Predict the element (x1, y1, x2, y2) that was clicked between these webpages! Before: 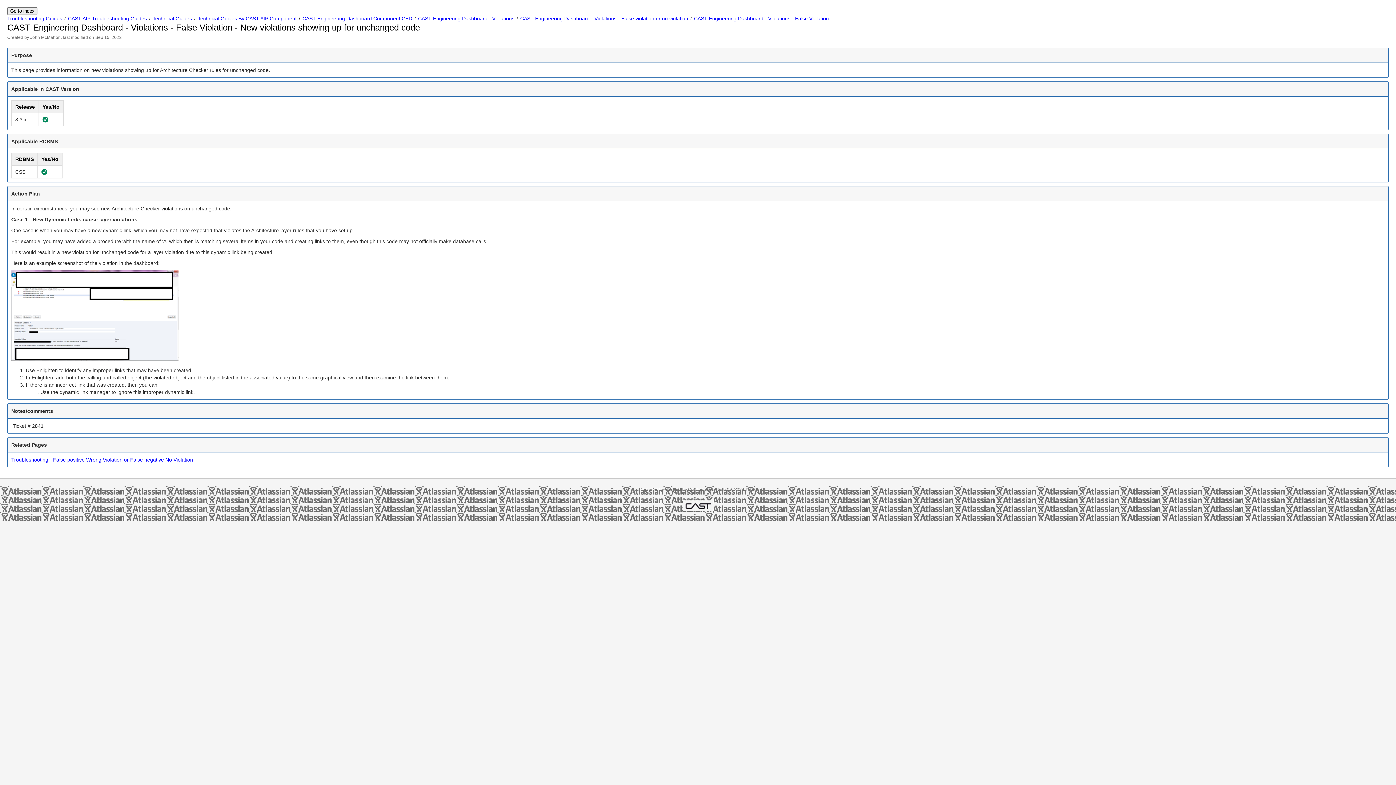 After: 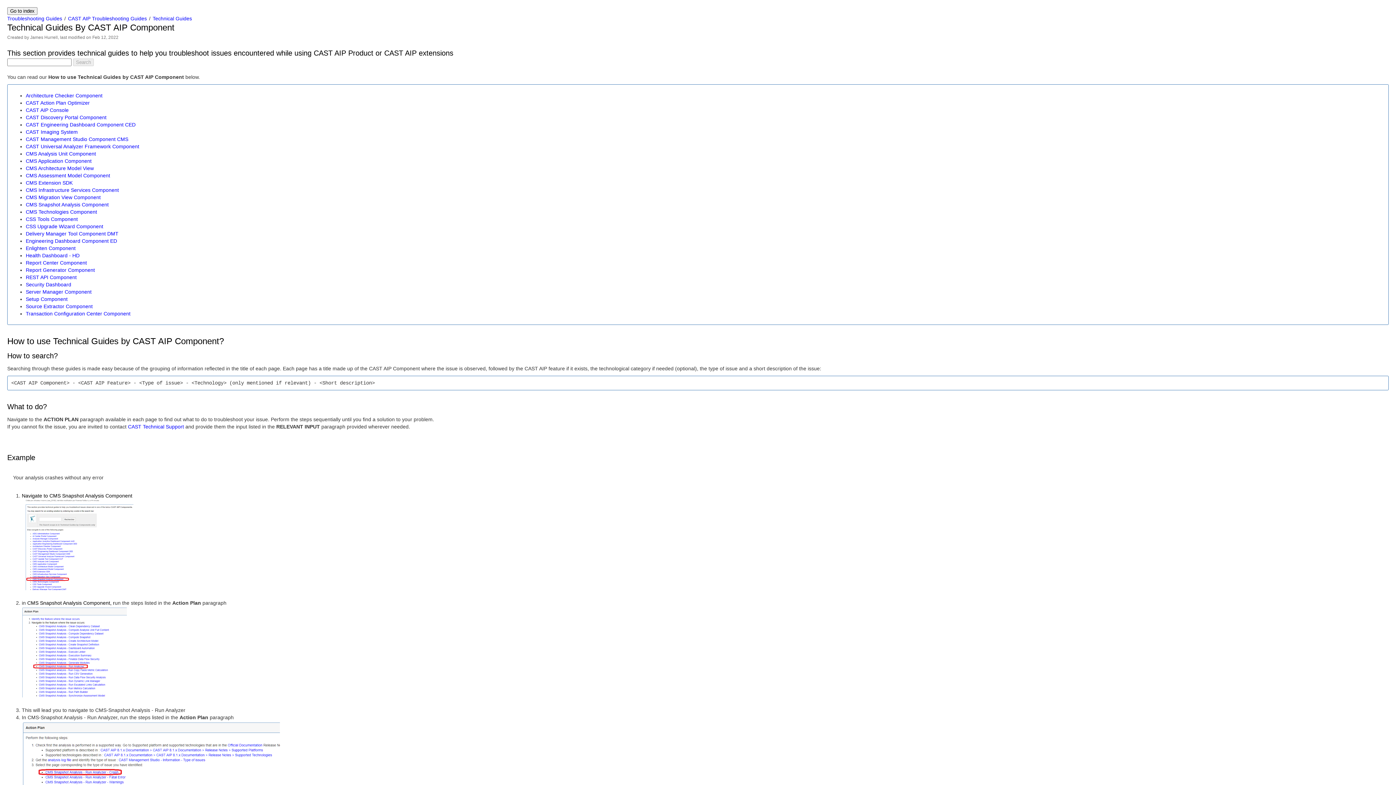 Action: bbox: (197, 15, 296, 21) label: Technical Guides By CAST AIP Component